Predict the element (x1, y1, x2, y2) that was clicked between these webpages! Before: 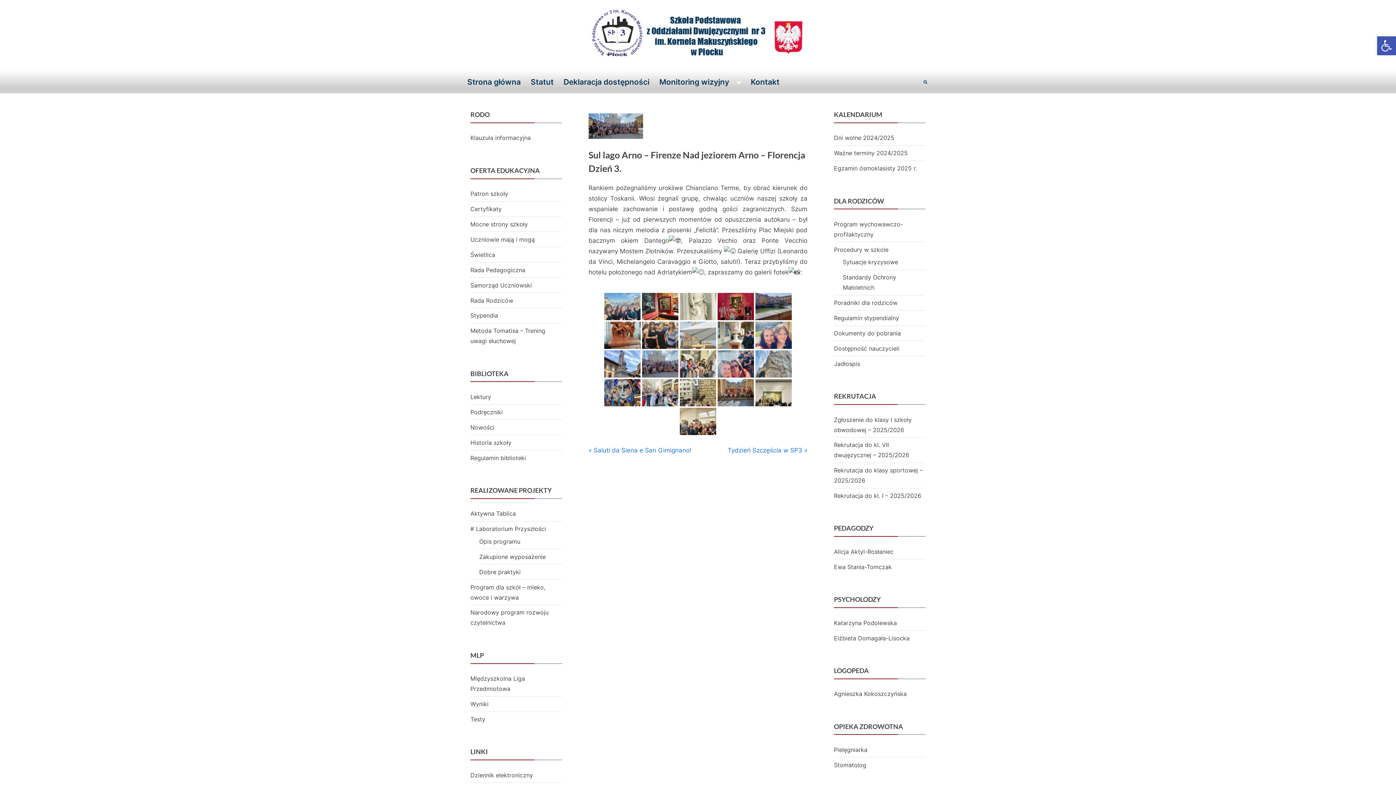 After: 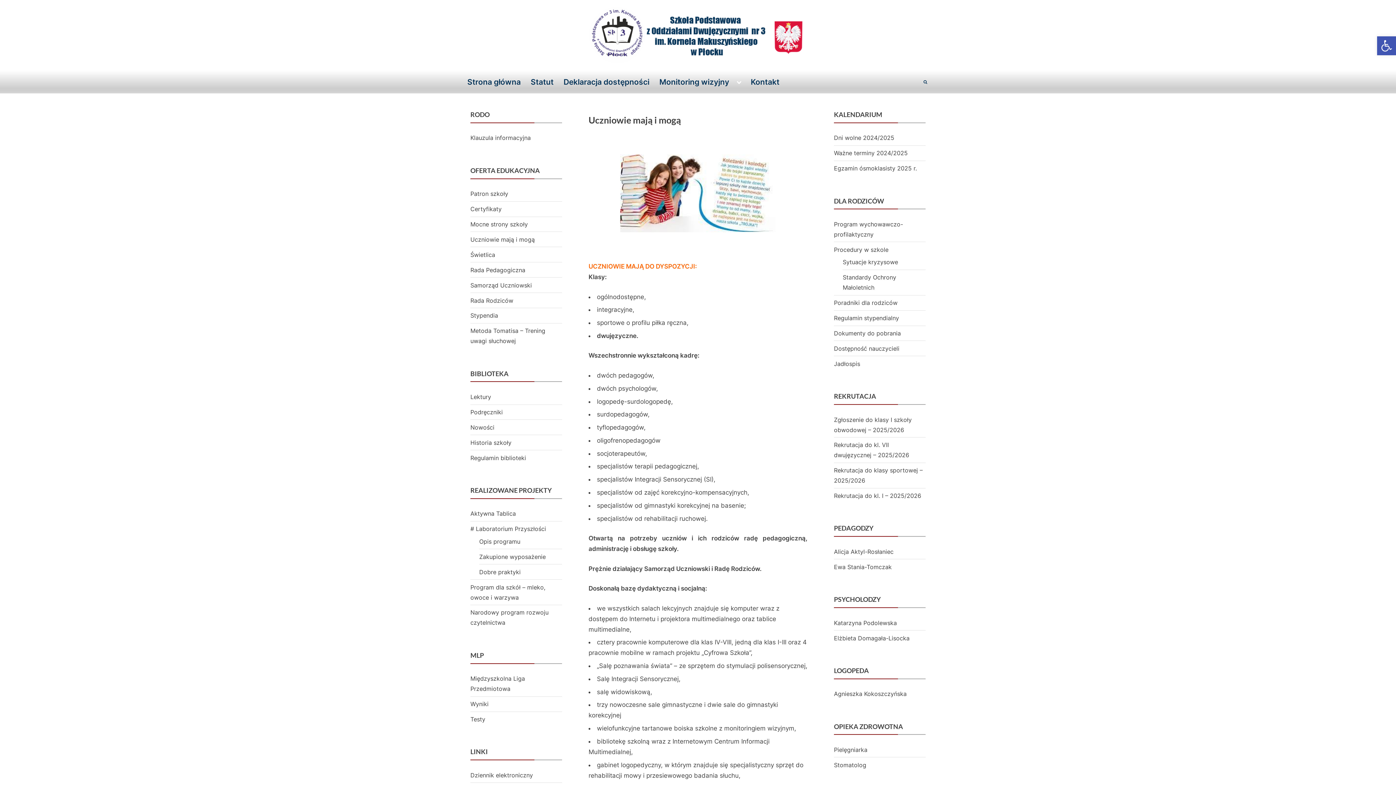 Action: label: Uczniowie mają i mogą bbox: (470, 235, 534, 243)